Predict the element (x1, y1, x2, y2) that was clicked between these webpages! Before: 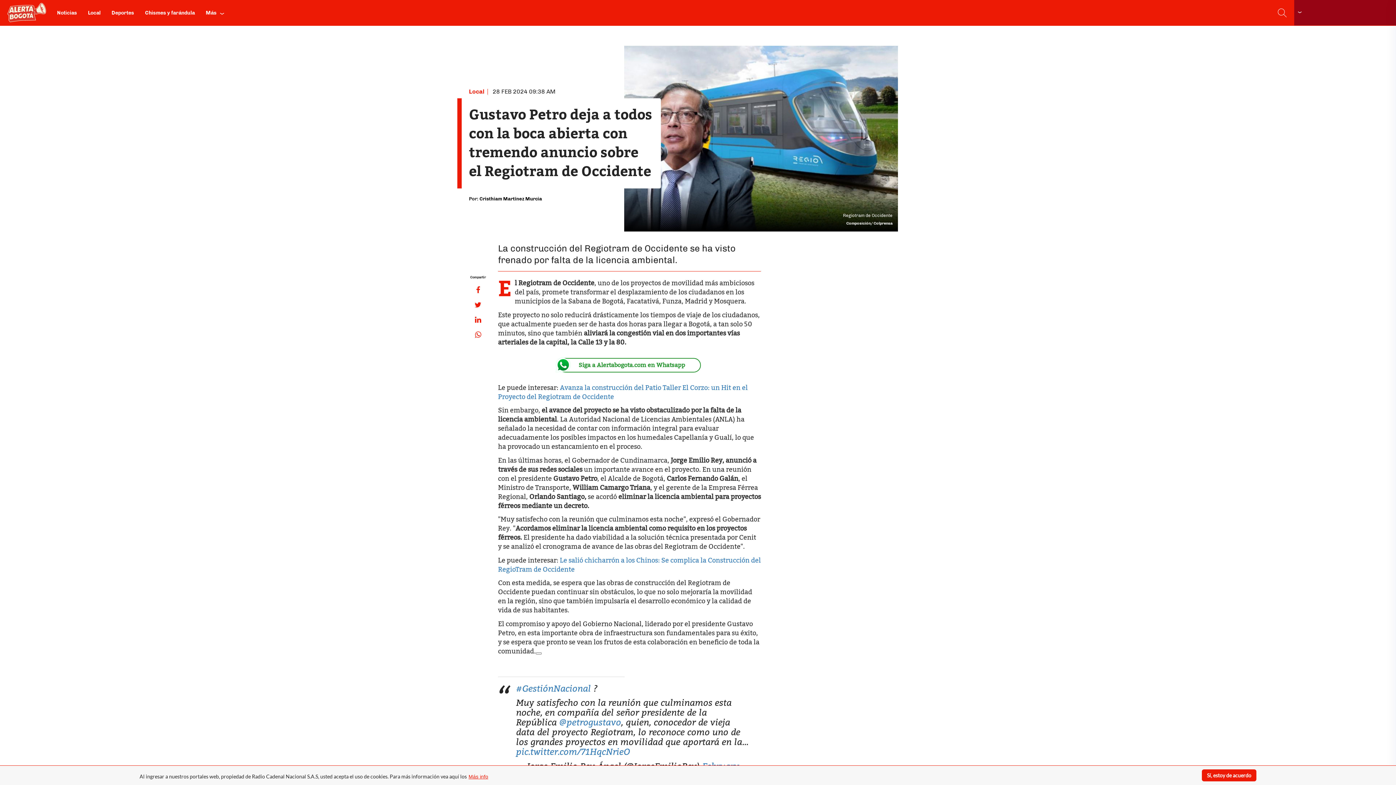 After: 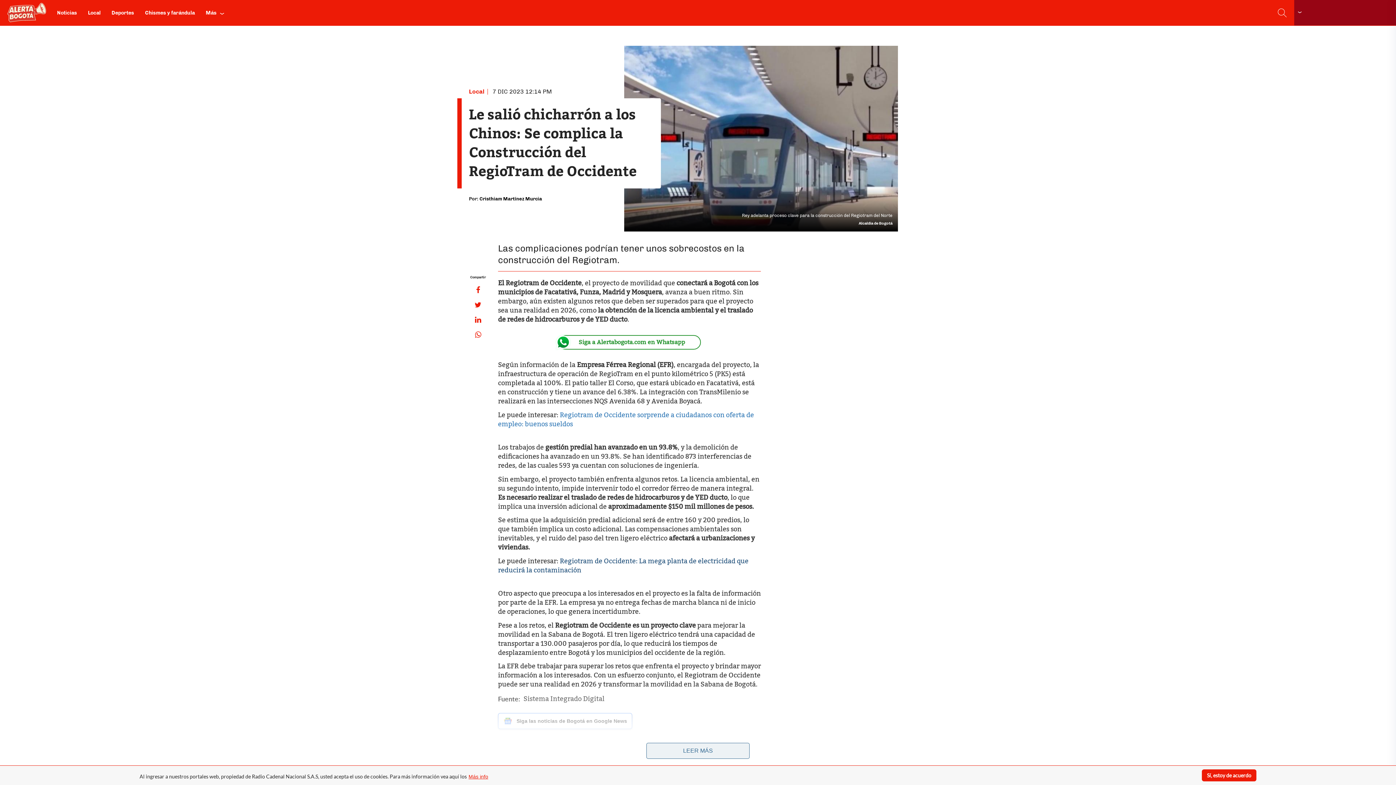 Action: bbox: (498, 570, 761, 592) label: Le salió chicharrón a los Chinos: Se complica la Construcción del RegioTram de Occidente